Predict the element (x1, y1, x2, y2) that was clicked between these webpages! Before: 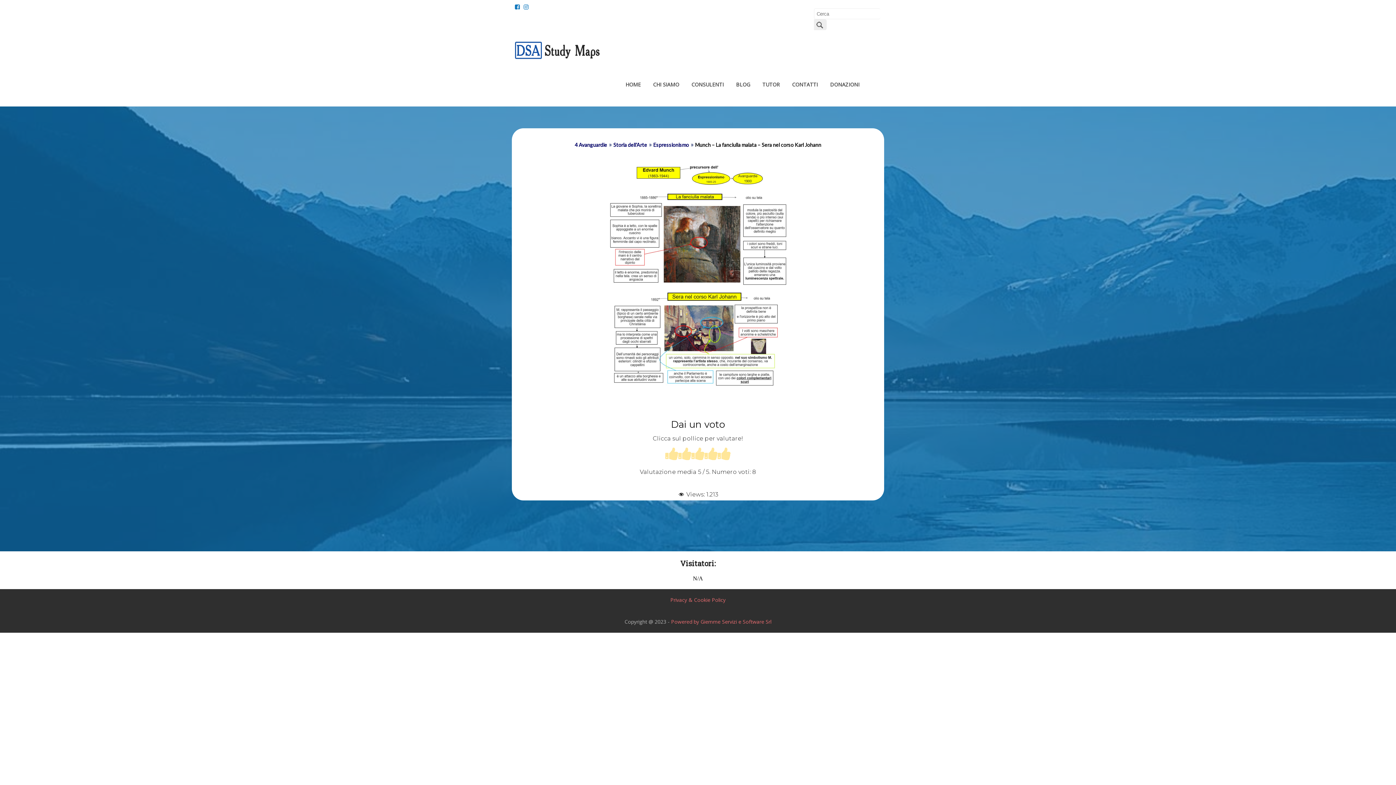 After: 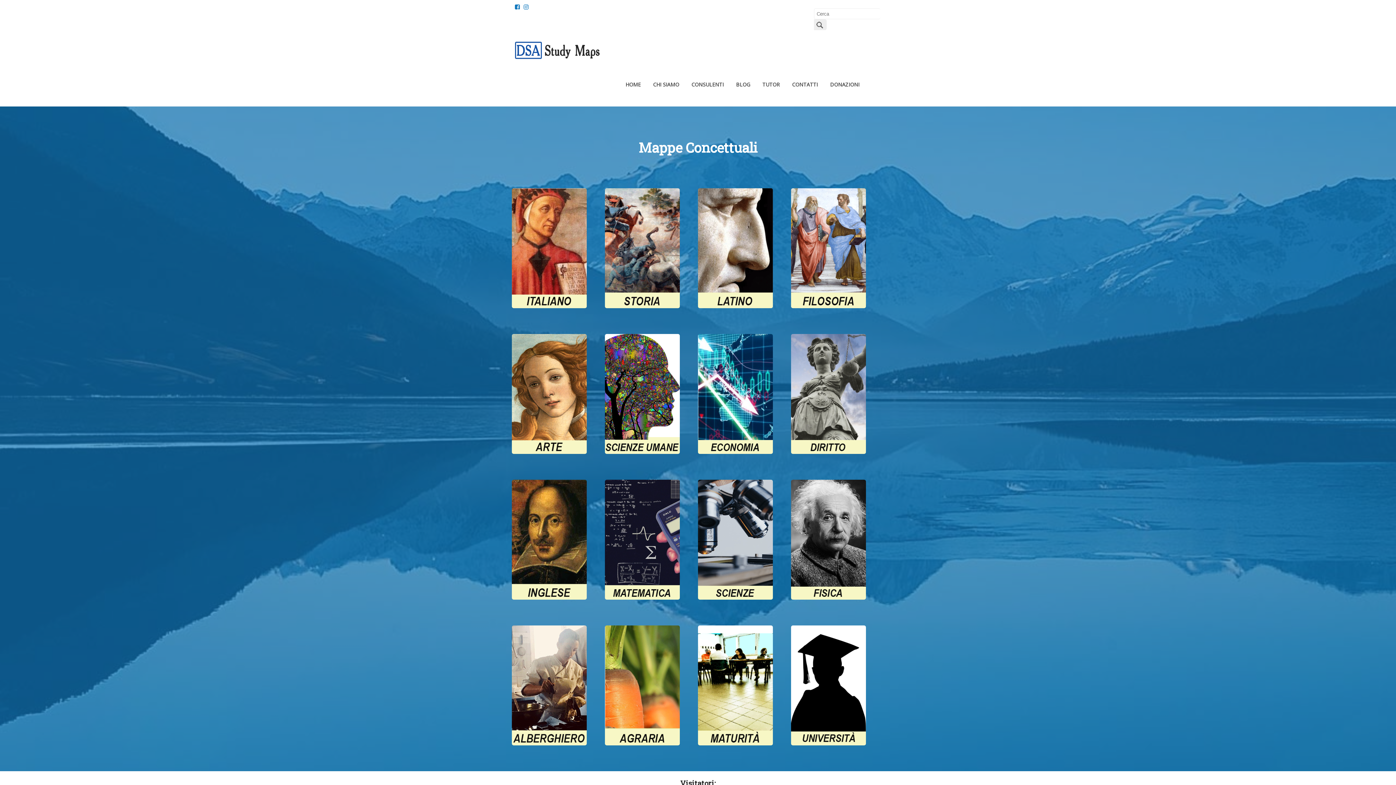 Action: label: HOME bbox: (619, 75, 647, 93)